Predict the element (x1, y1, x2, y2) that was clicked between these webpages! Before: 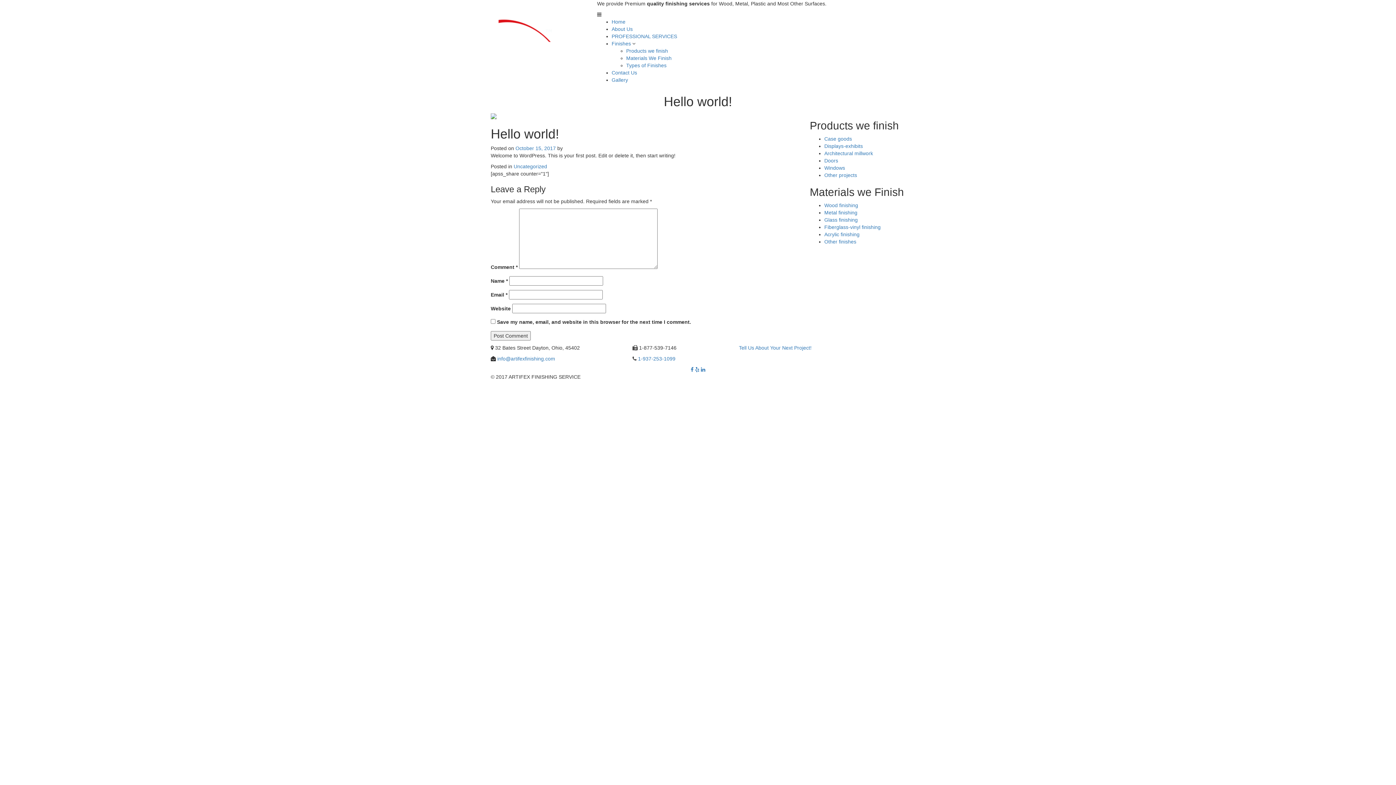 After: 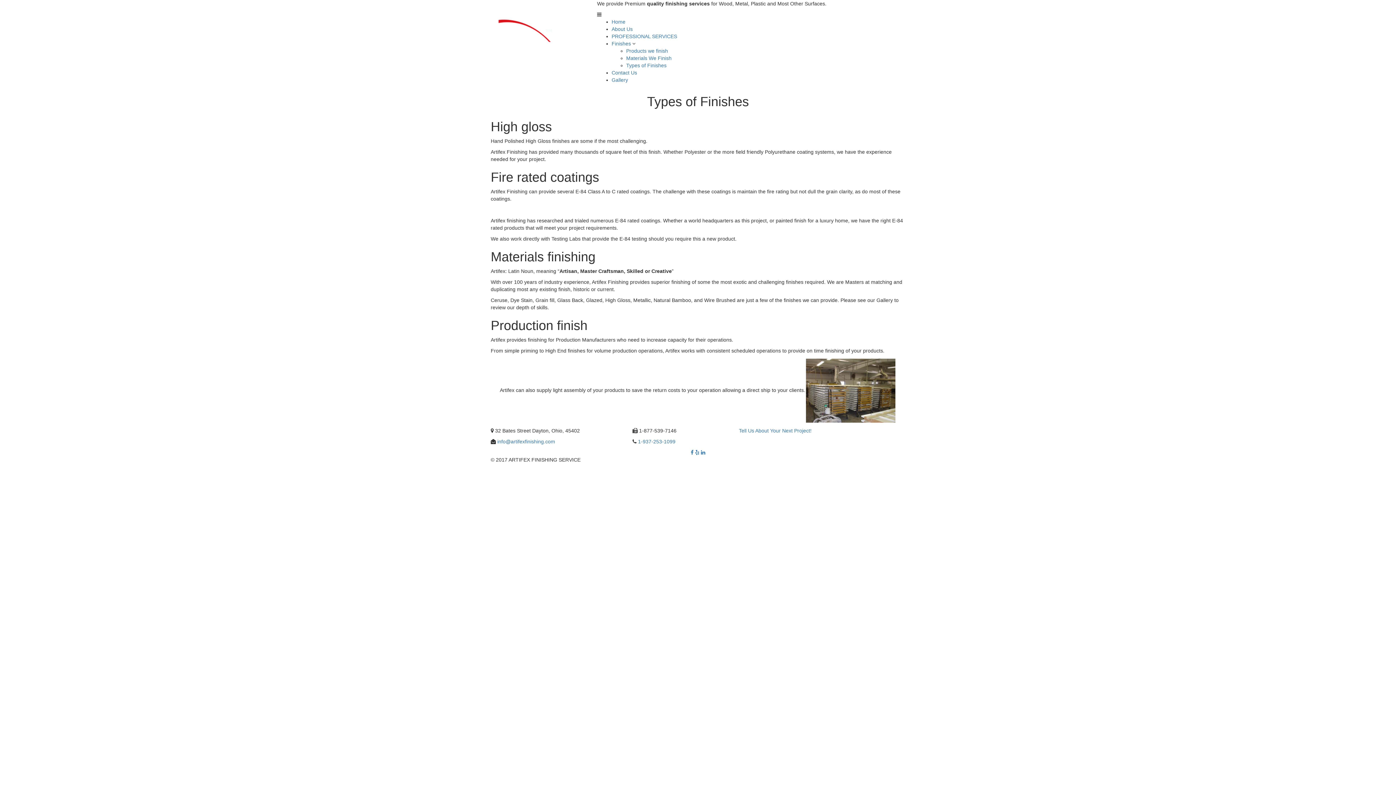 Action: label: Types of Finishes bbox: (626, 62, 666, 68)